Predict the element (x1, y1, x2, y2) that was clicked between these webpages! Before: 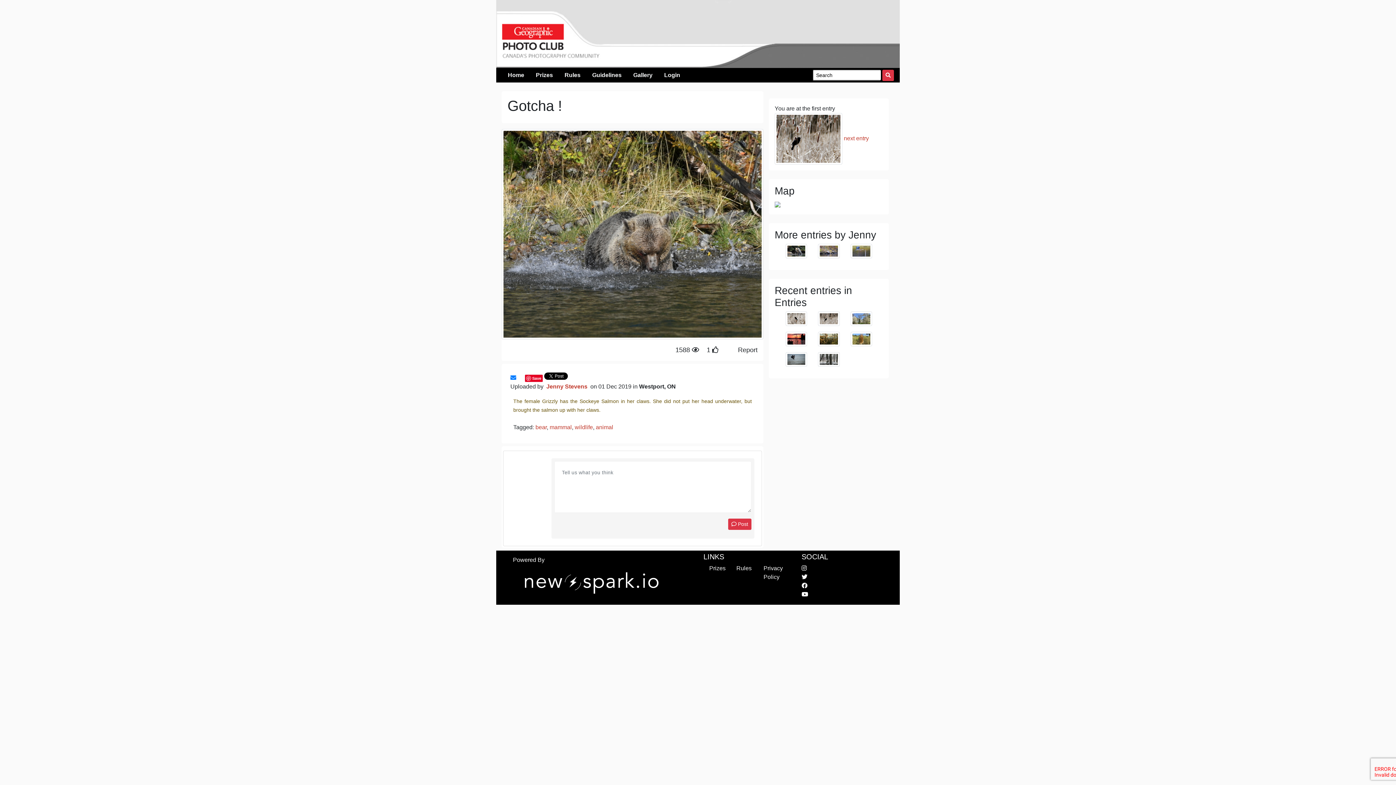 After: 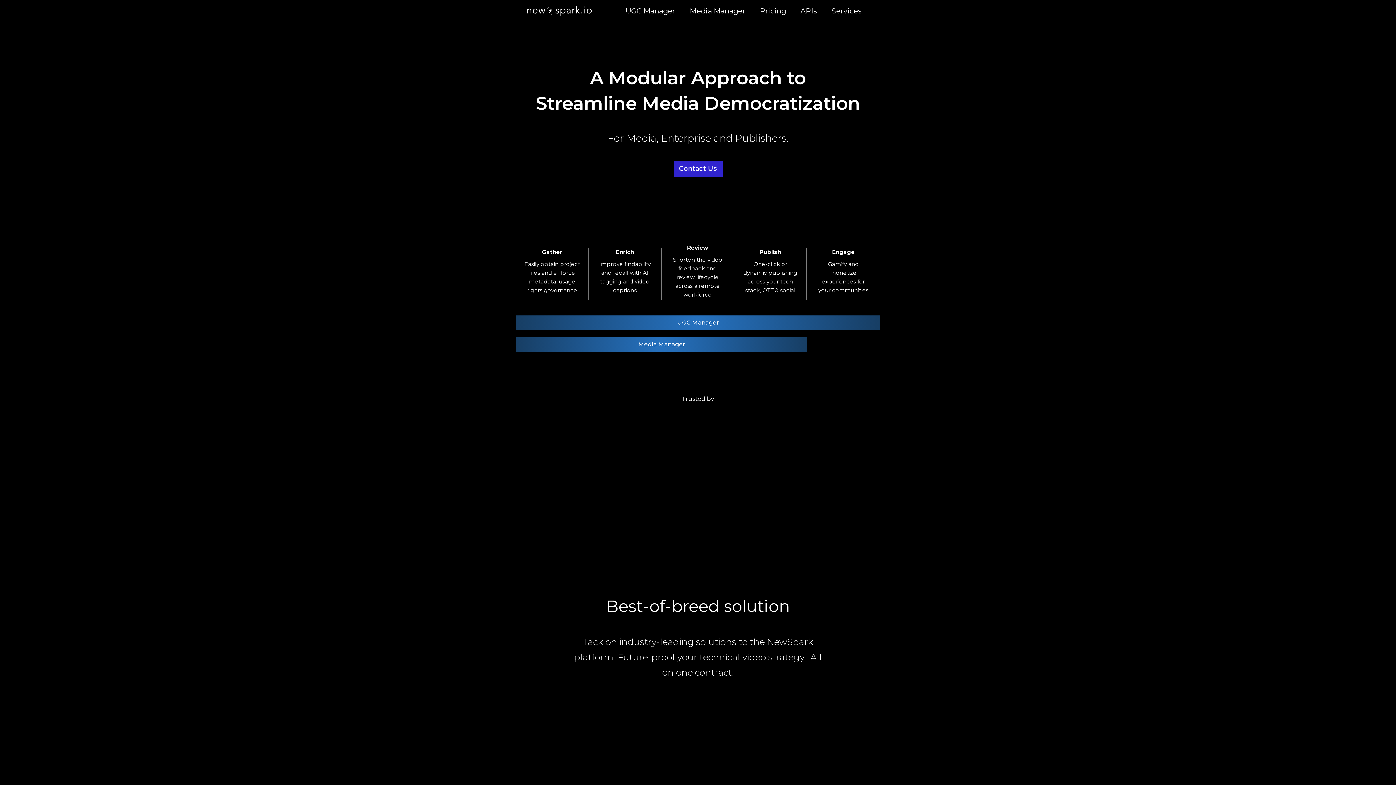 Action: bbox: (507, 579, 658, 586)